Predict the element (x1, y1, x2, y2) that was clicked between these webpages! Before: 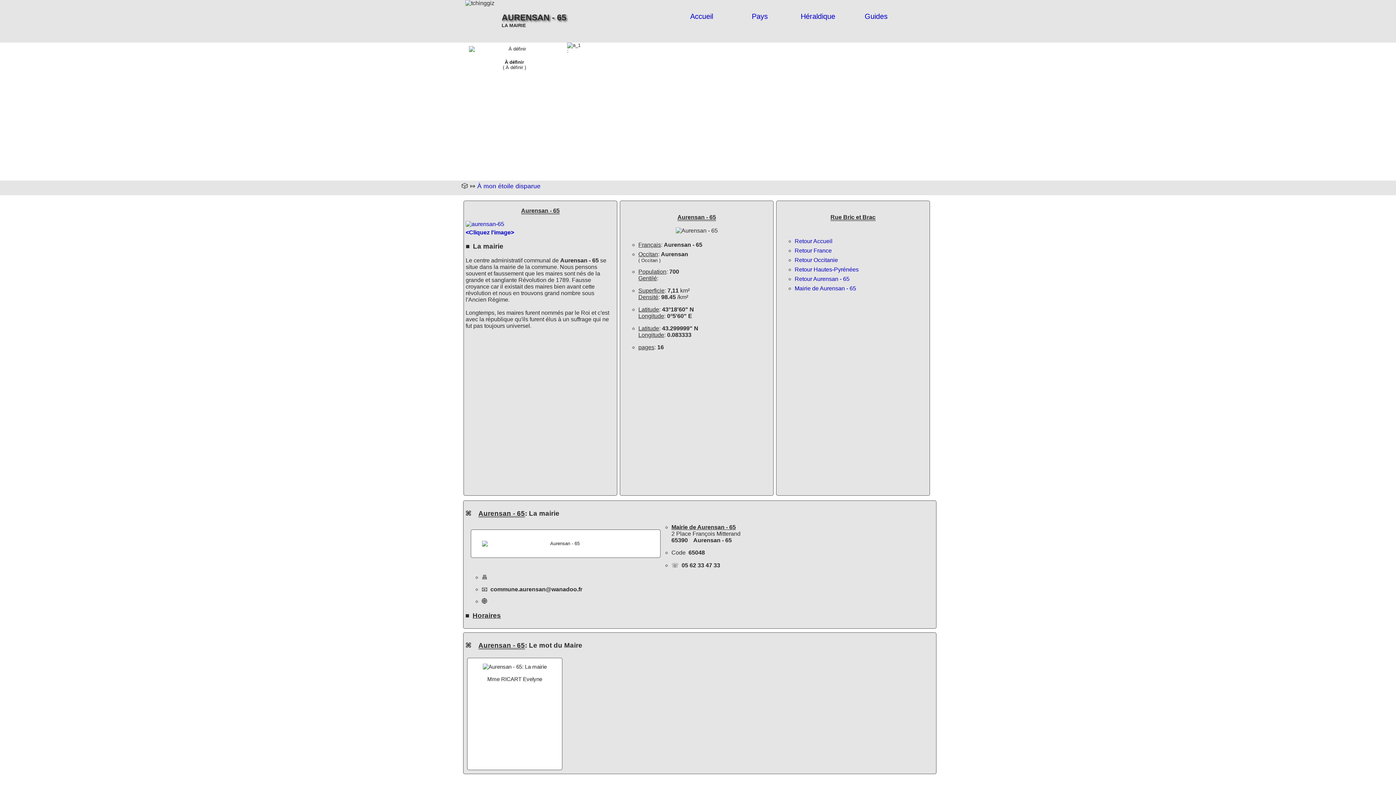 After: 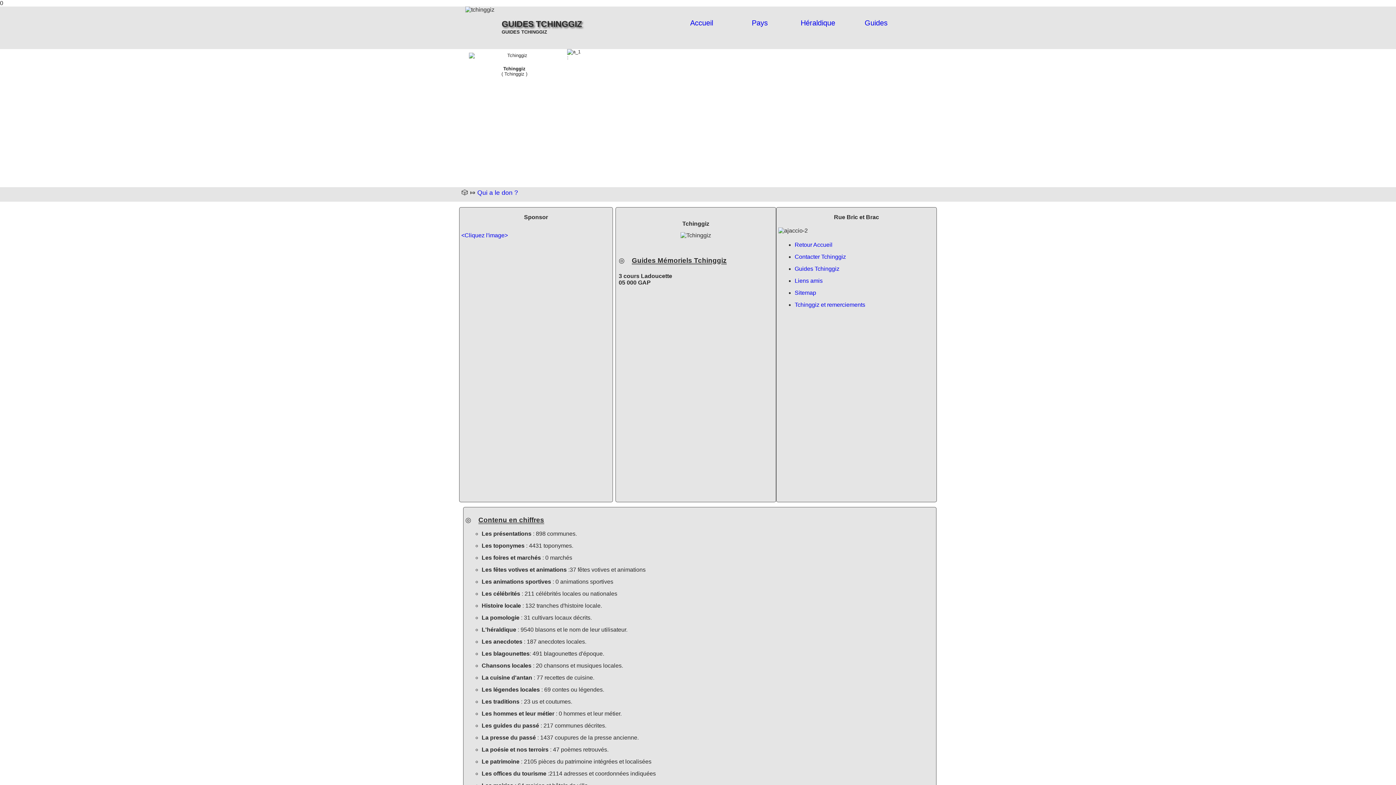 Action: label: Guides bbox: (864, 12, 887, 20)